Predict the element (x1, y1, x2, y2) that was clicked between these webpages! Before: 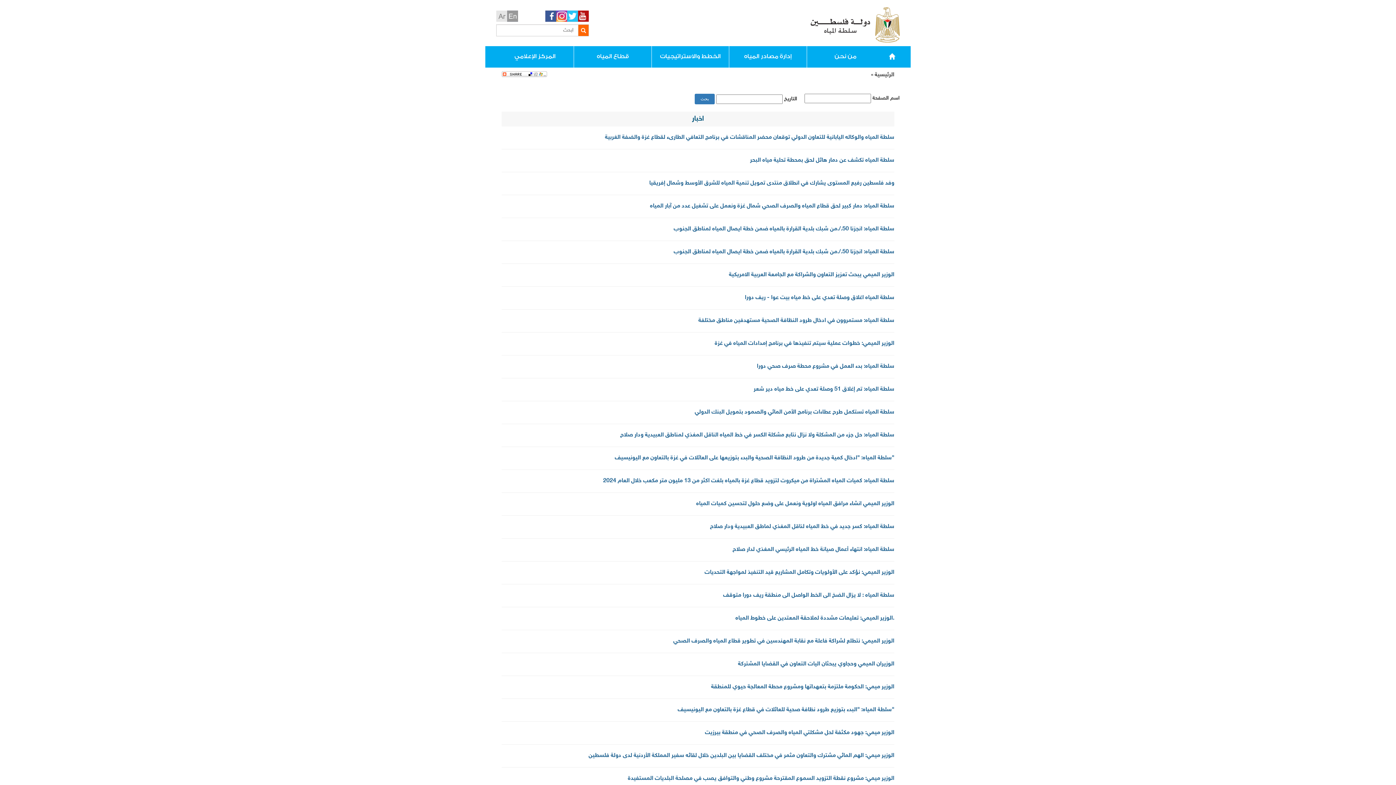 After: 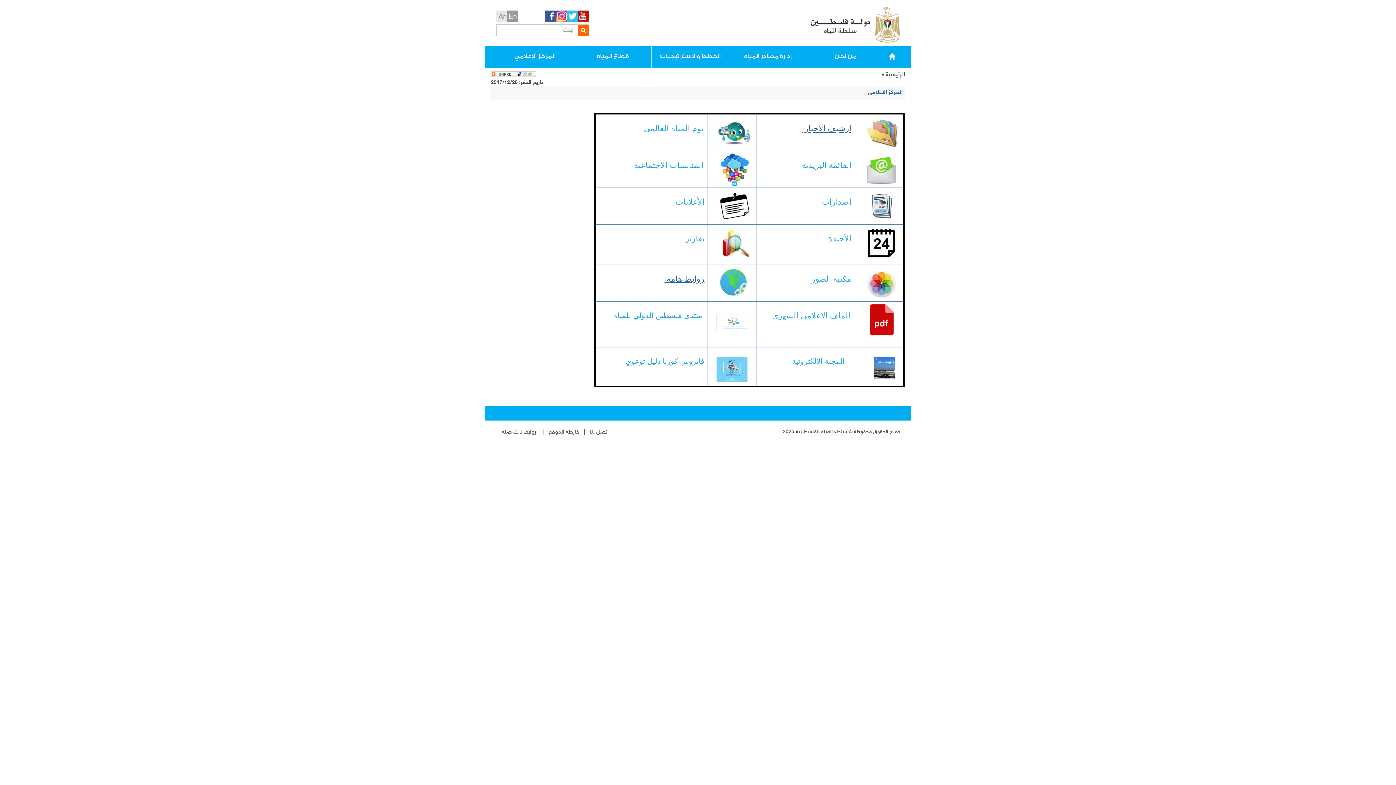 Action: label: المركز الإعلامي bbox: (496, 46, 573, 67)